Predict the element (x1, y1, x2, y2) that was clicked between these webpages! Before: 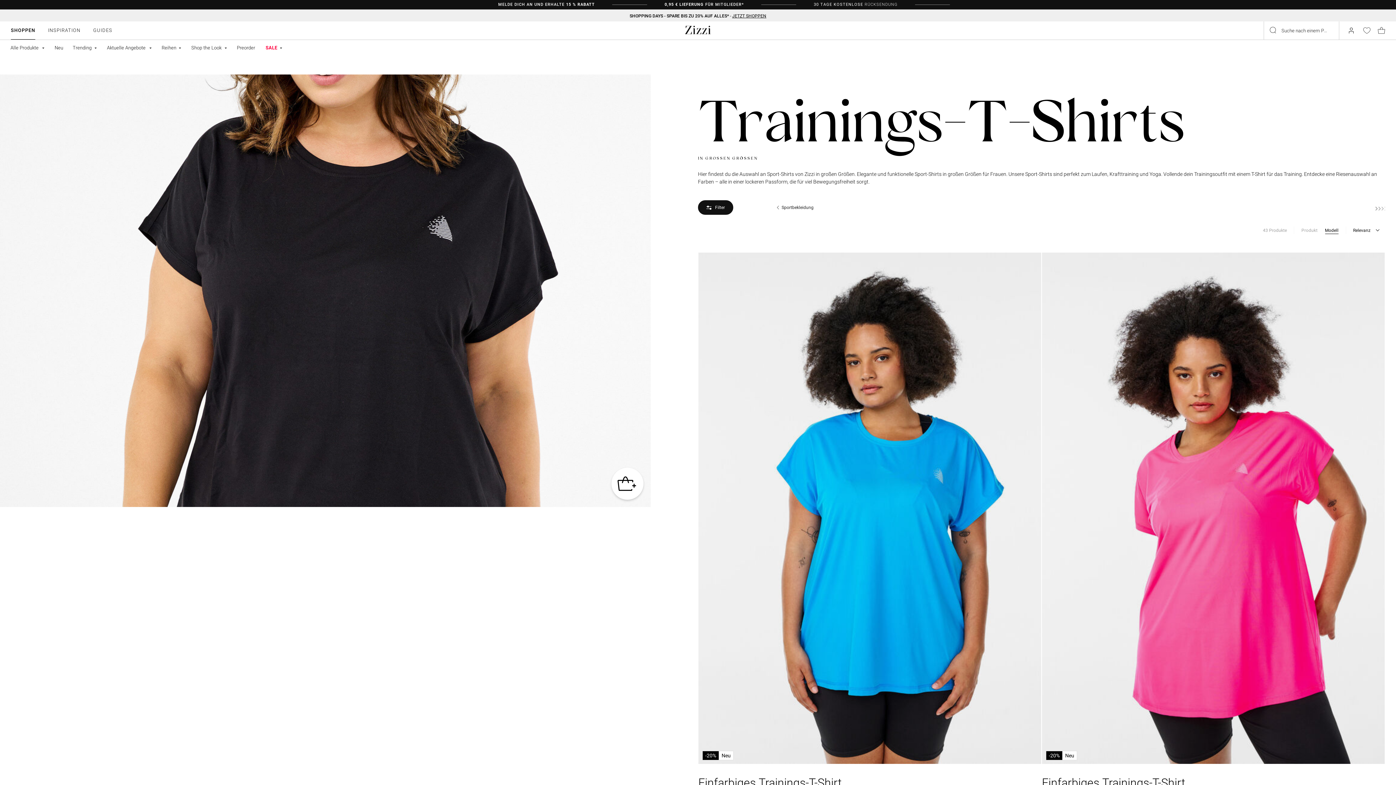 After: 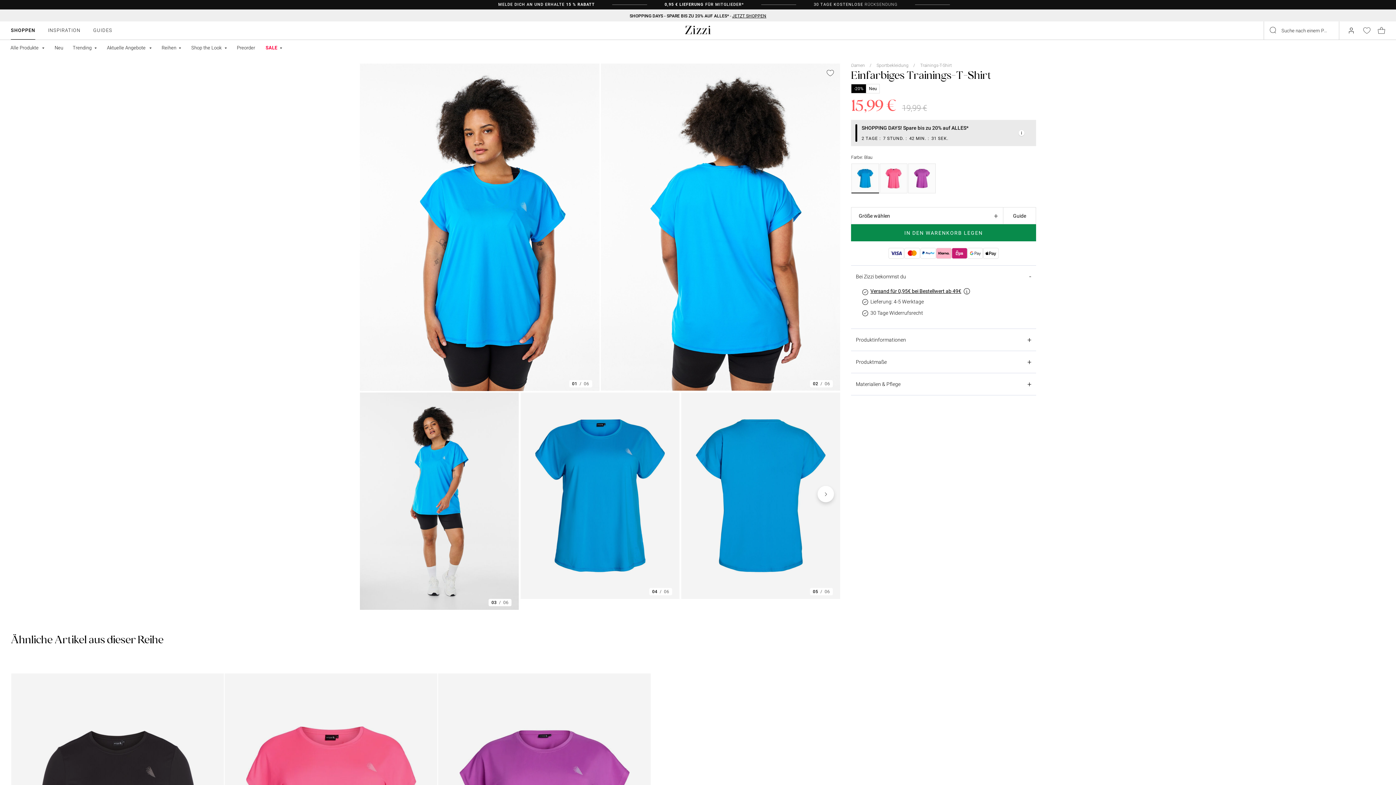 Action: bbox: (698, 252, 1041, 764) label: -20%
Neu